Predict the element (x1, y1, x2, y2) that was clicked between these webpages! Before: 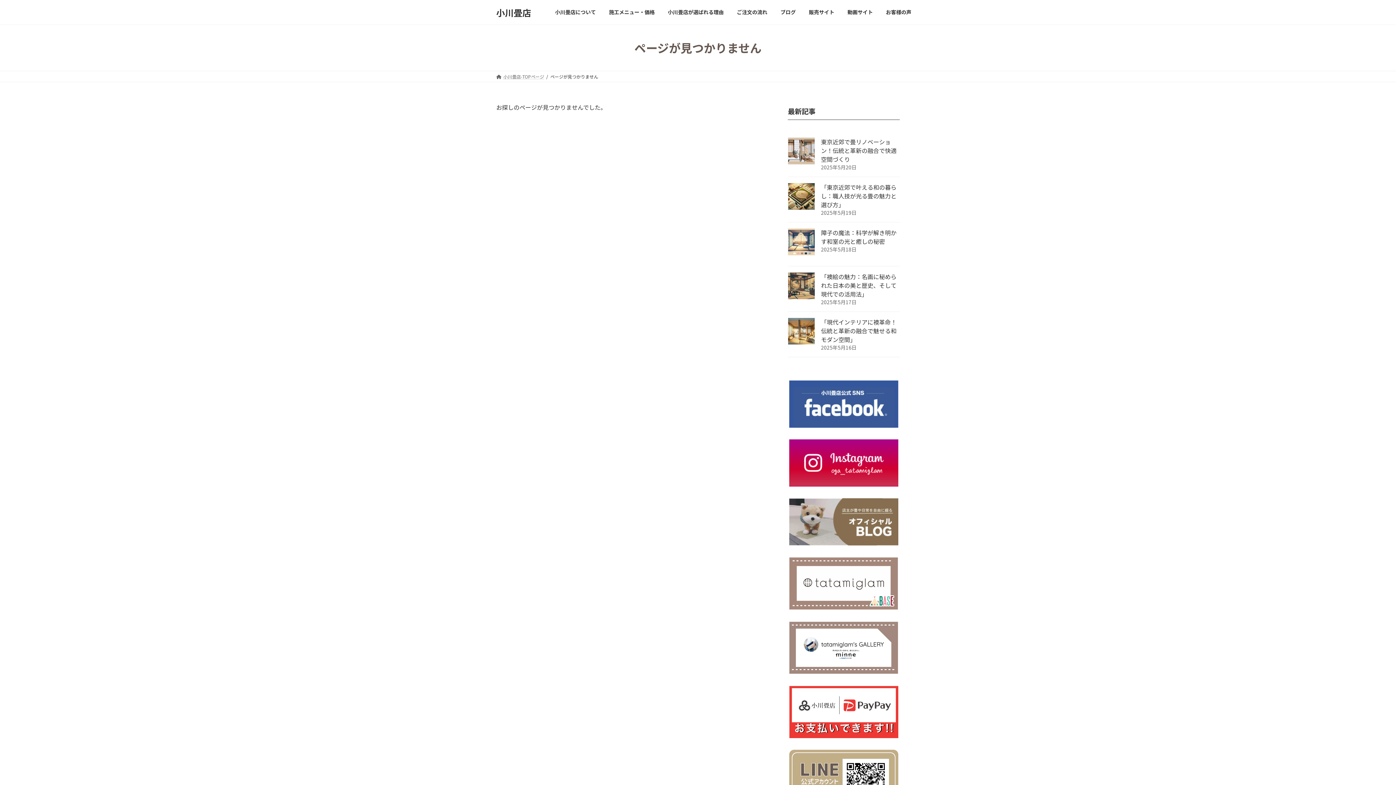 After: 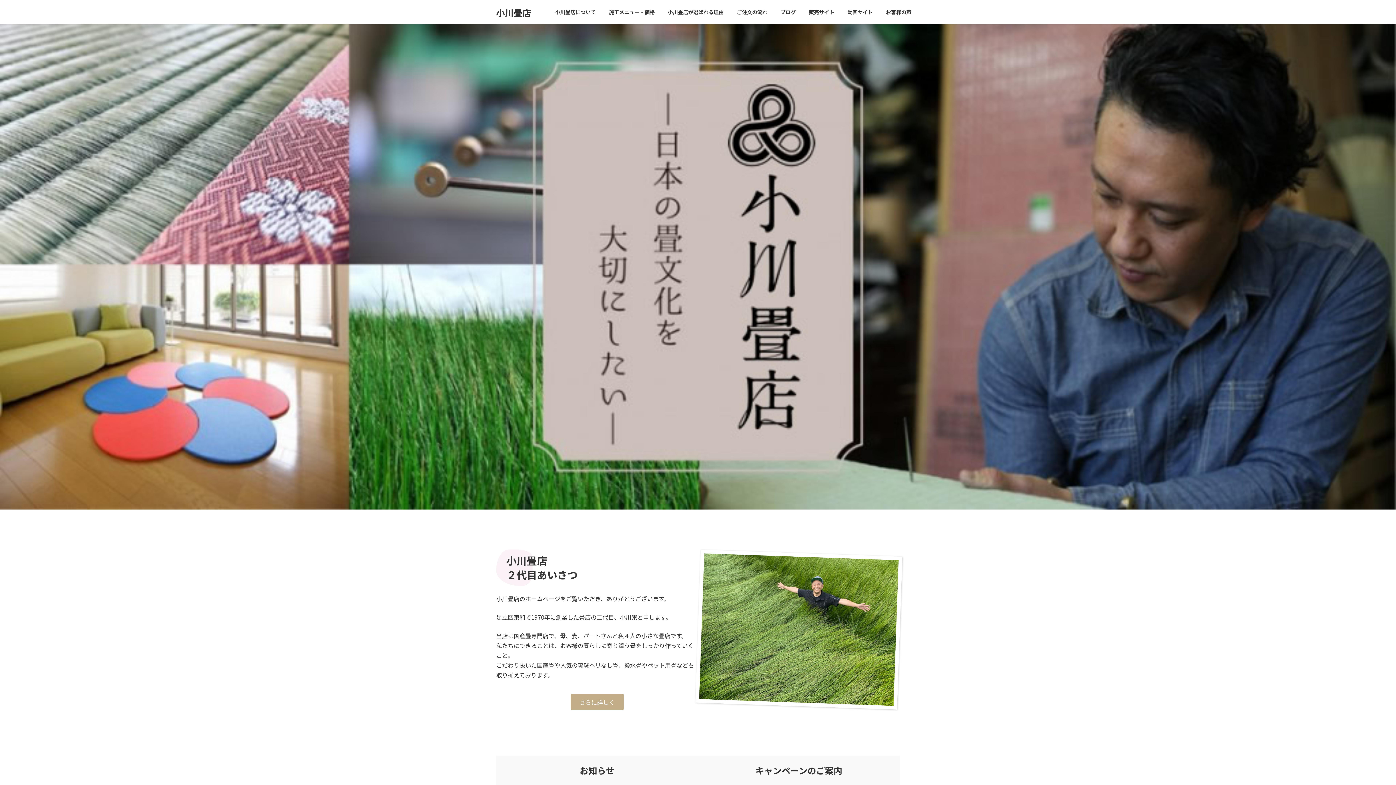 Action: bbox: (496, 6, 531, 18) label: 小川畳店